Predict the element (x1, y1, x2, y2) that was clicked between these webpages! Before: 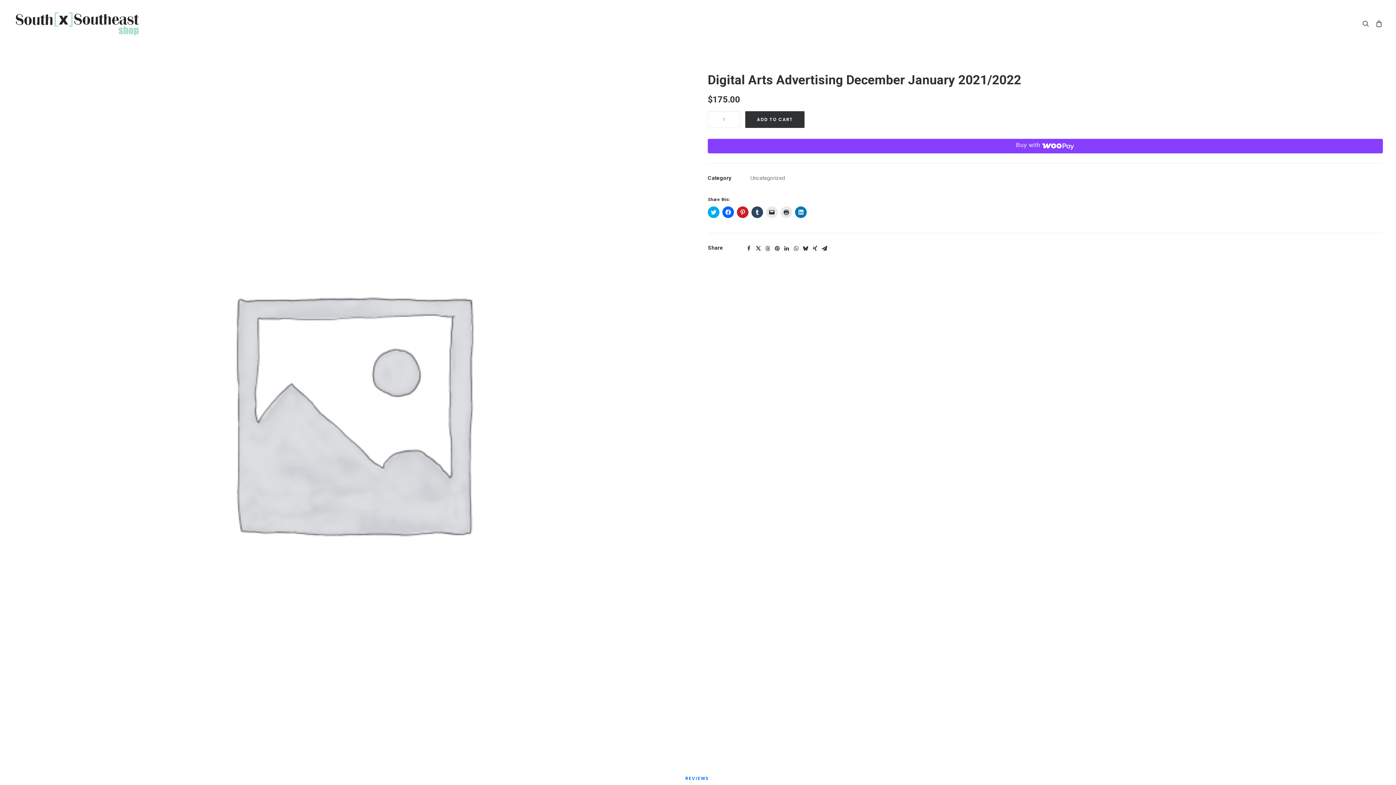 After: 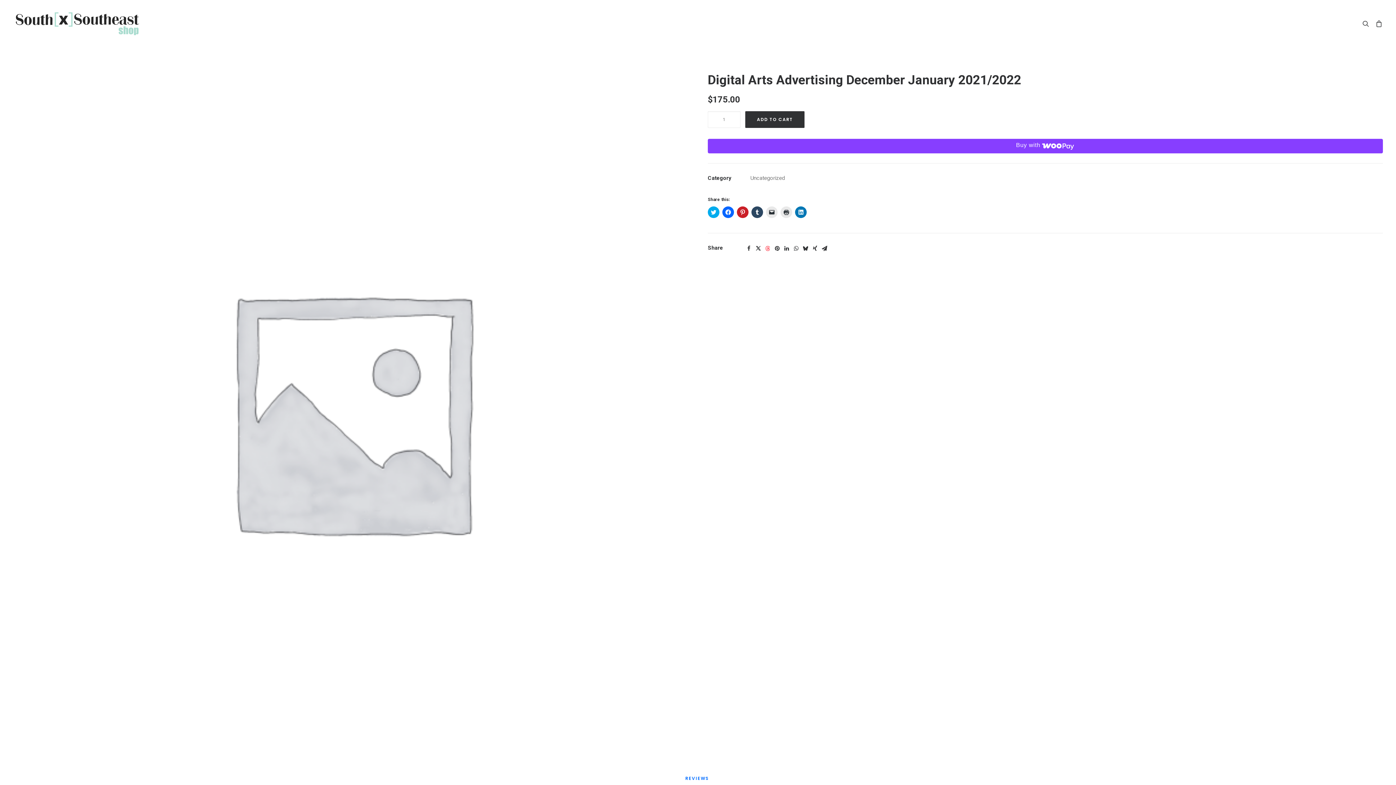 Action: bbox: (763, 244, 772, 253) label: Share on threads